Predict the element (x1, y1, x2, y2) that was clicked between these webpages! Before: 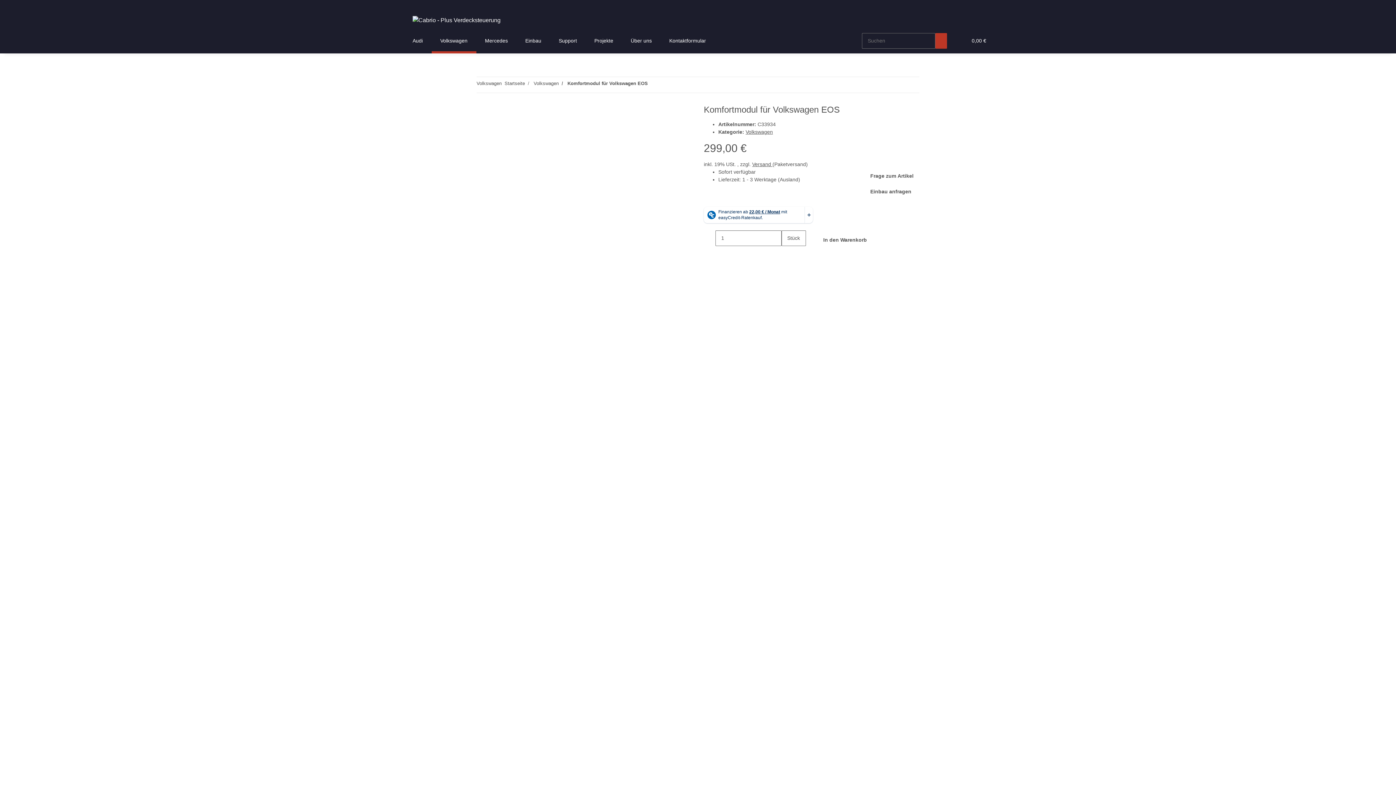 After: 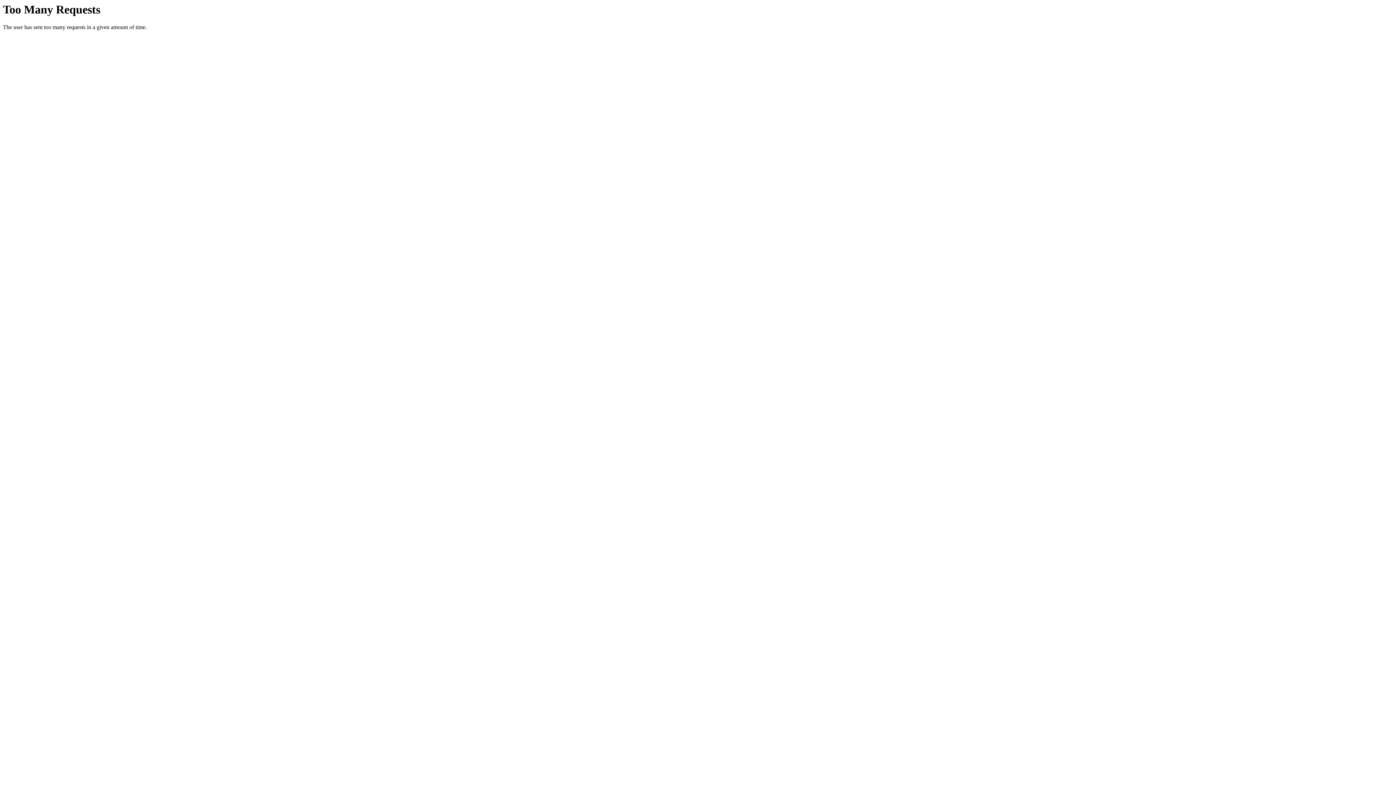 Action: label: Support bbox: (550, 28, 585, 53)